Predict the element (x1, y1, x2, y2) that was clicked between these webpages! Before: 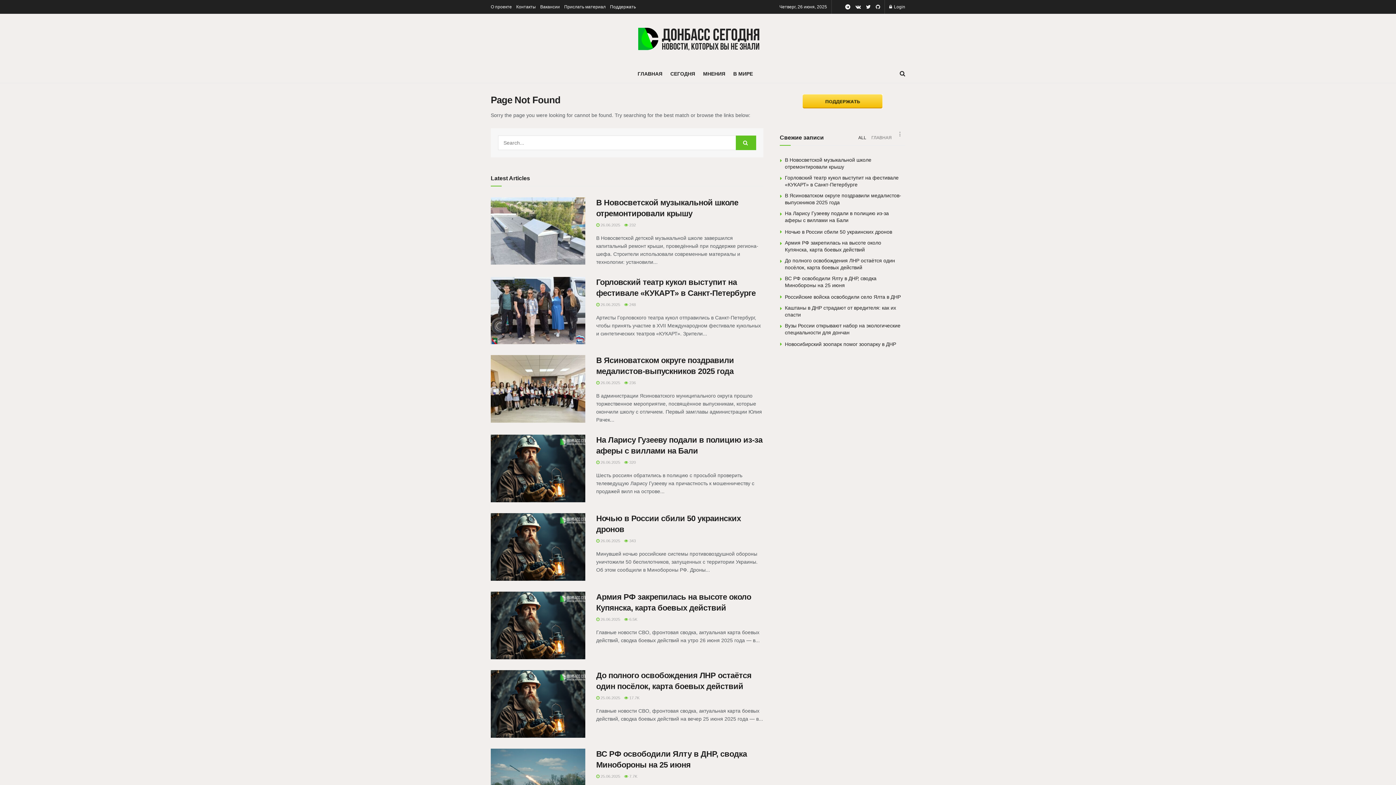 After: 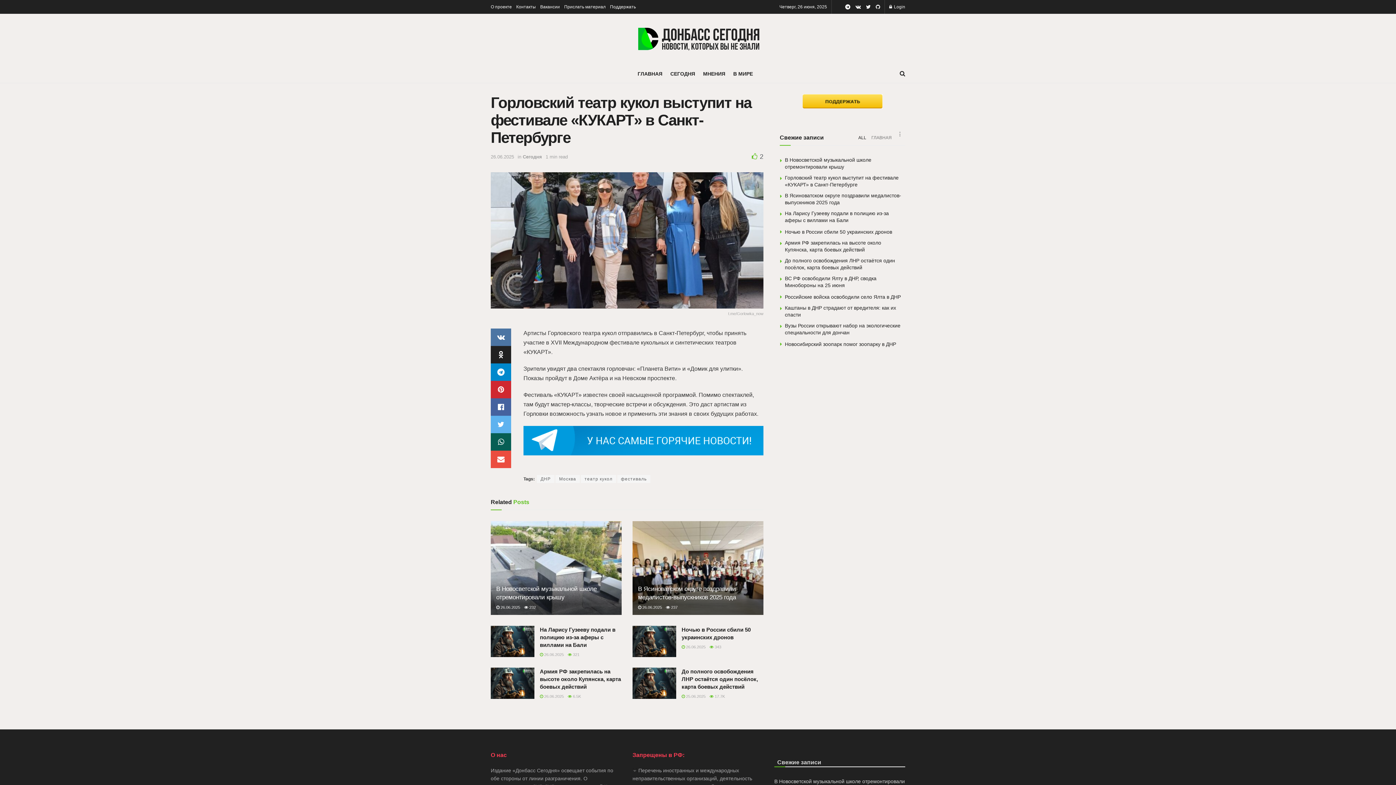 Action: bbox: (490, 276, 585, 344)